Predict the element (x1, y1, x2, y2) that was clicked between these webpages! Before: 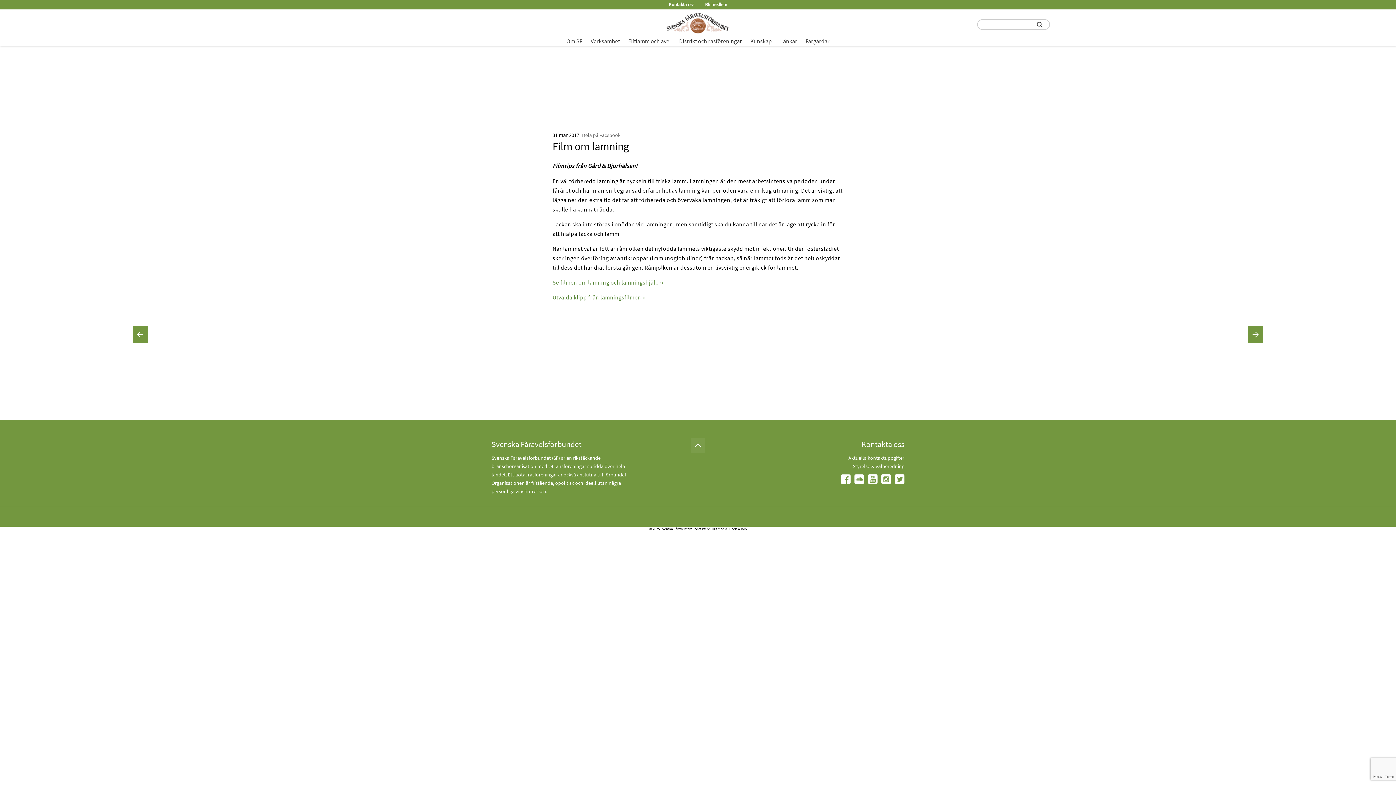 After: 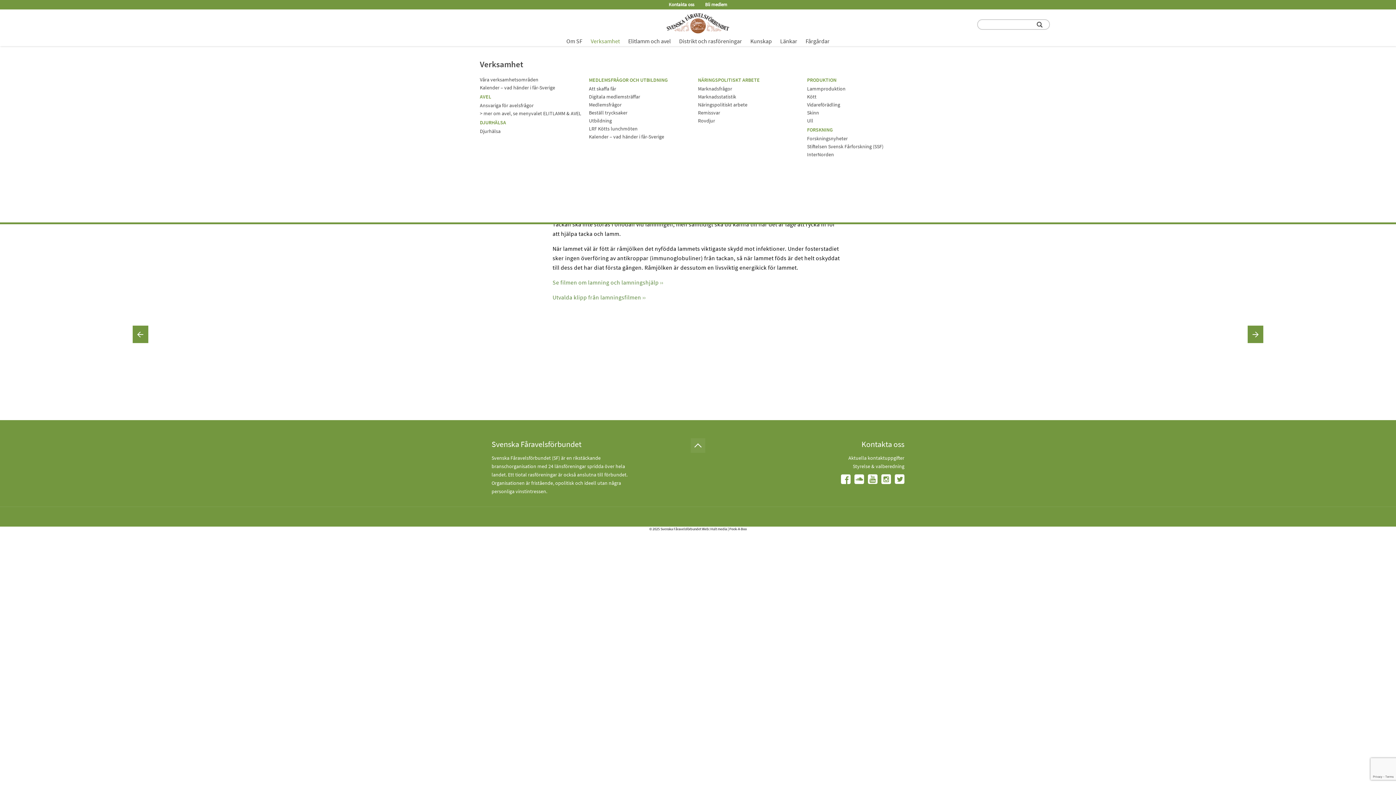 Action: bbox: (587, 37, 623, 44) label: Verksamhet